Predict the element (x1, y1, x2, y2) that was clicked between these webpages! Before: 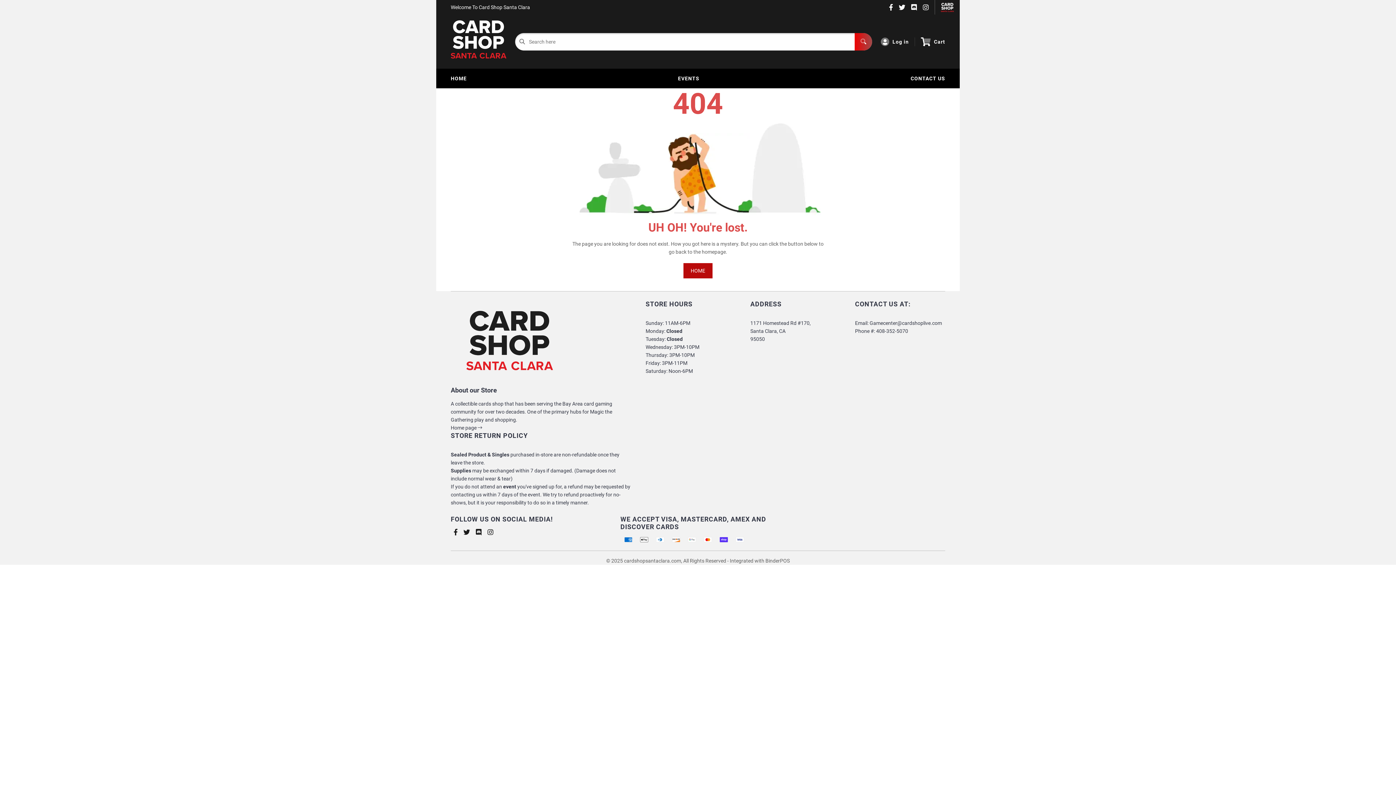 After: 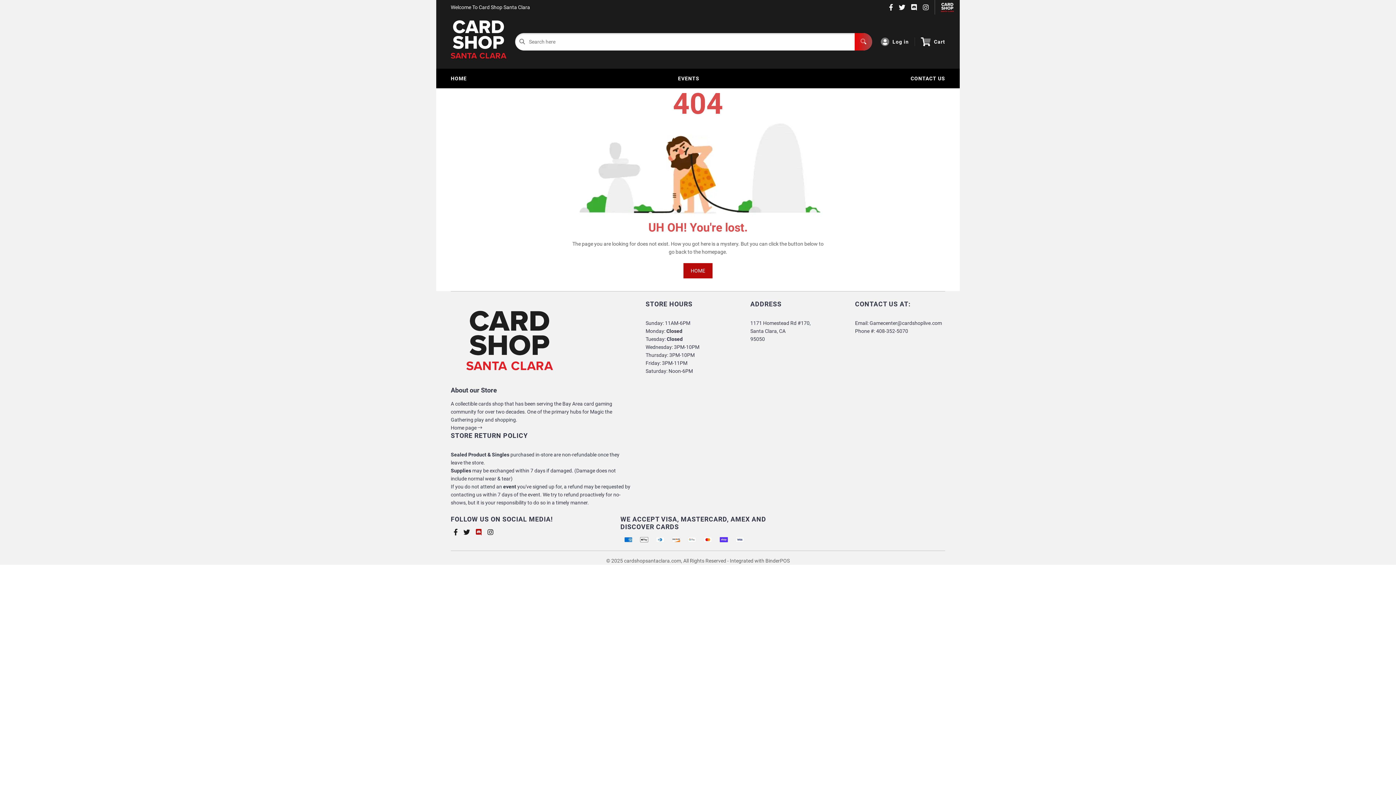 Action: bbox: (473, 528, 484, 536)